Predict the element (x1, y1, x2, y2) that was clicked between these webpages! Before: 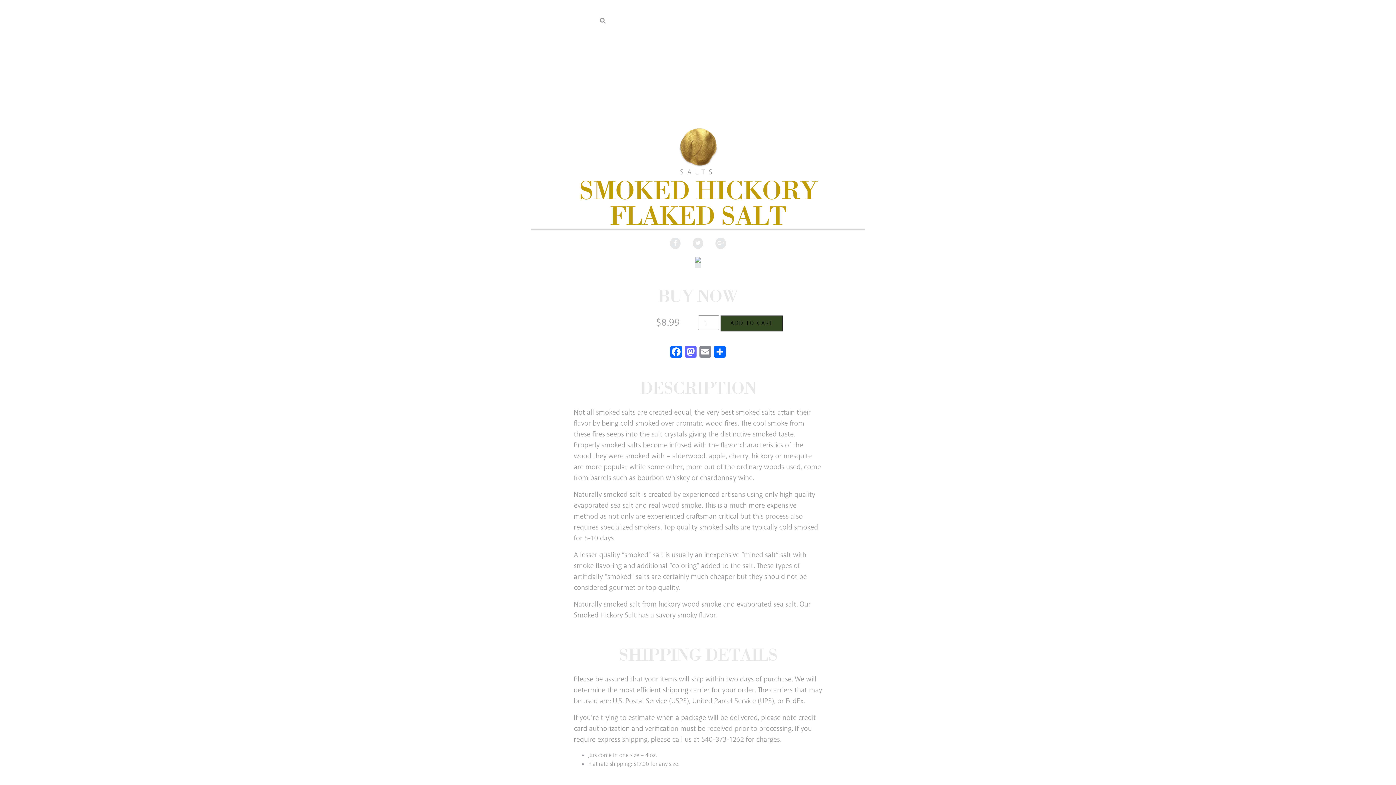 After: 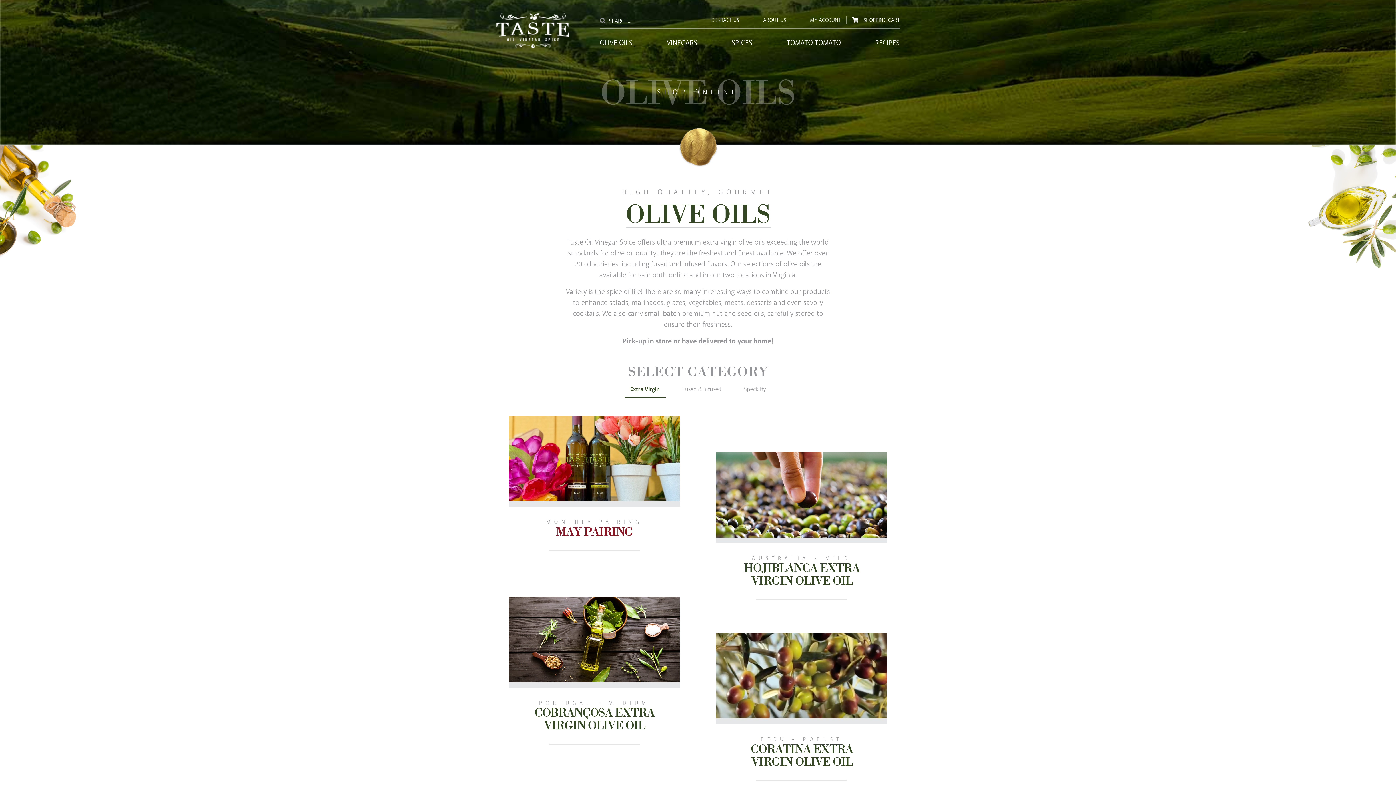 Action: label: OLIVE OILS bbox: (600, 37, 632, 48)